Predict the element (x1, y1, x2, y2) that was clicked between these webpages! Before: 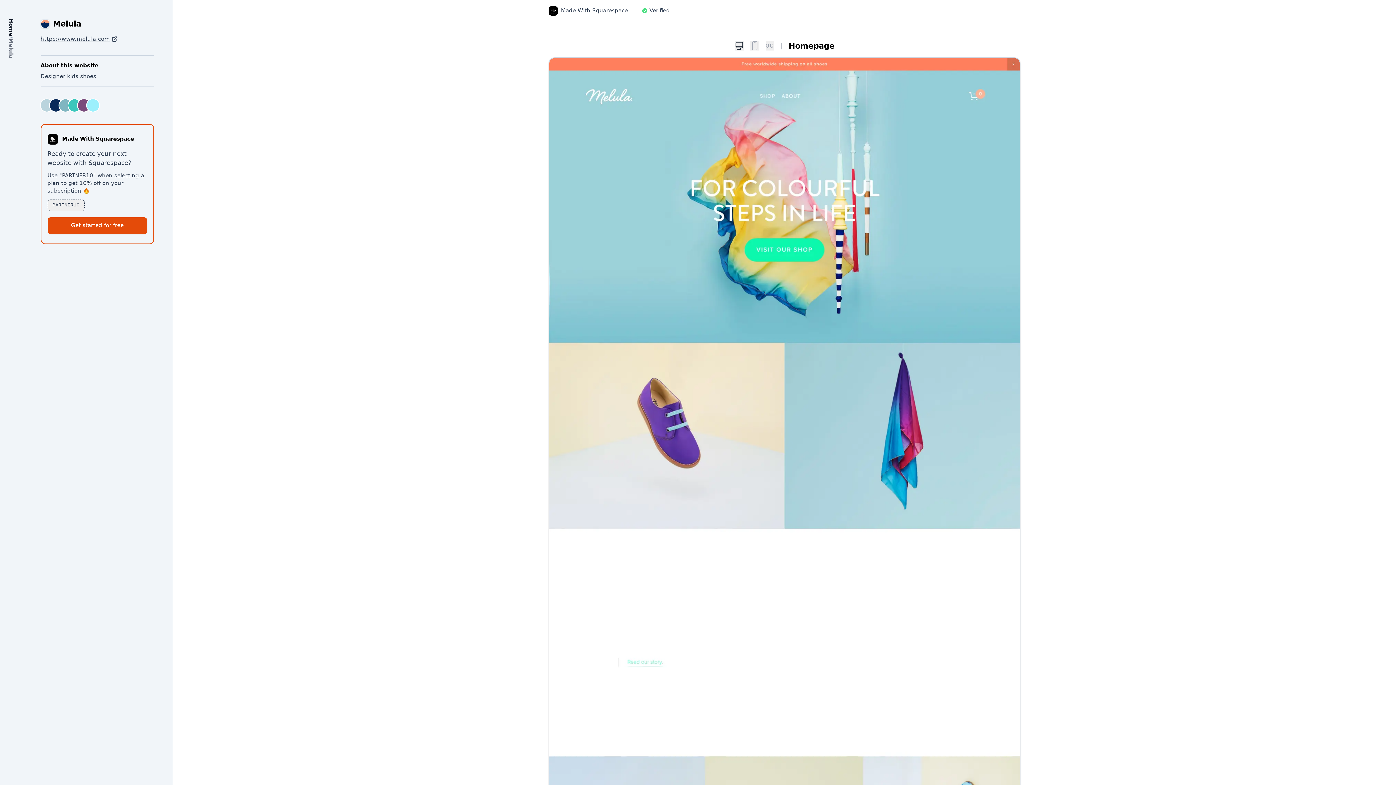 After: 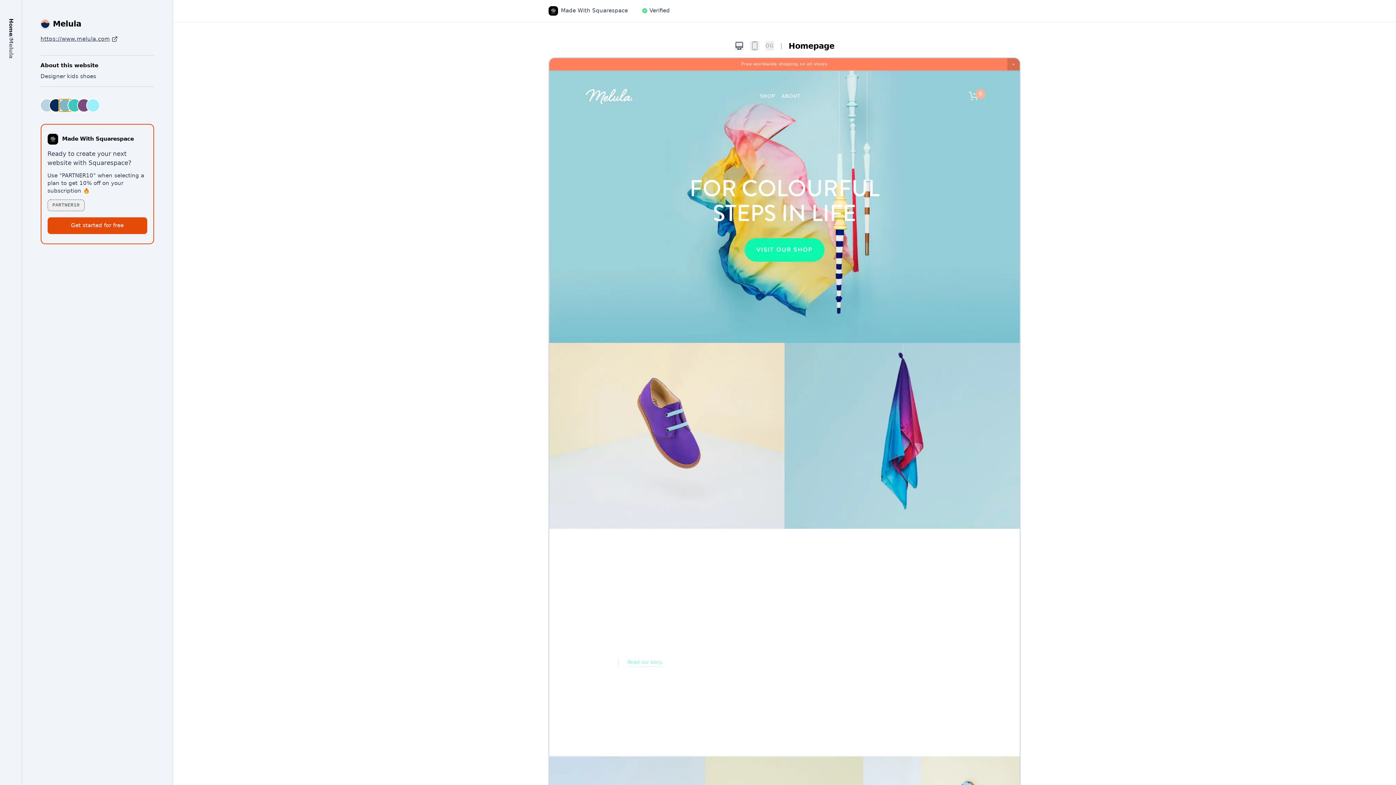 Action: label: #fff bbox: (59, 99, 71, 111)